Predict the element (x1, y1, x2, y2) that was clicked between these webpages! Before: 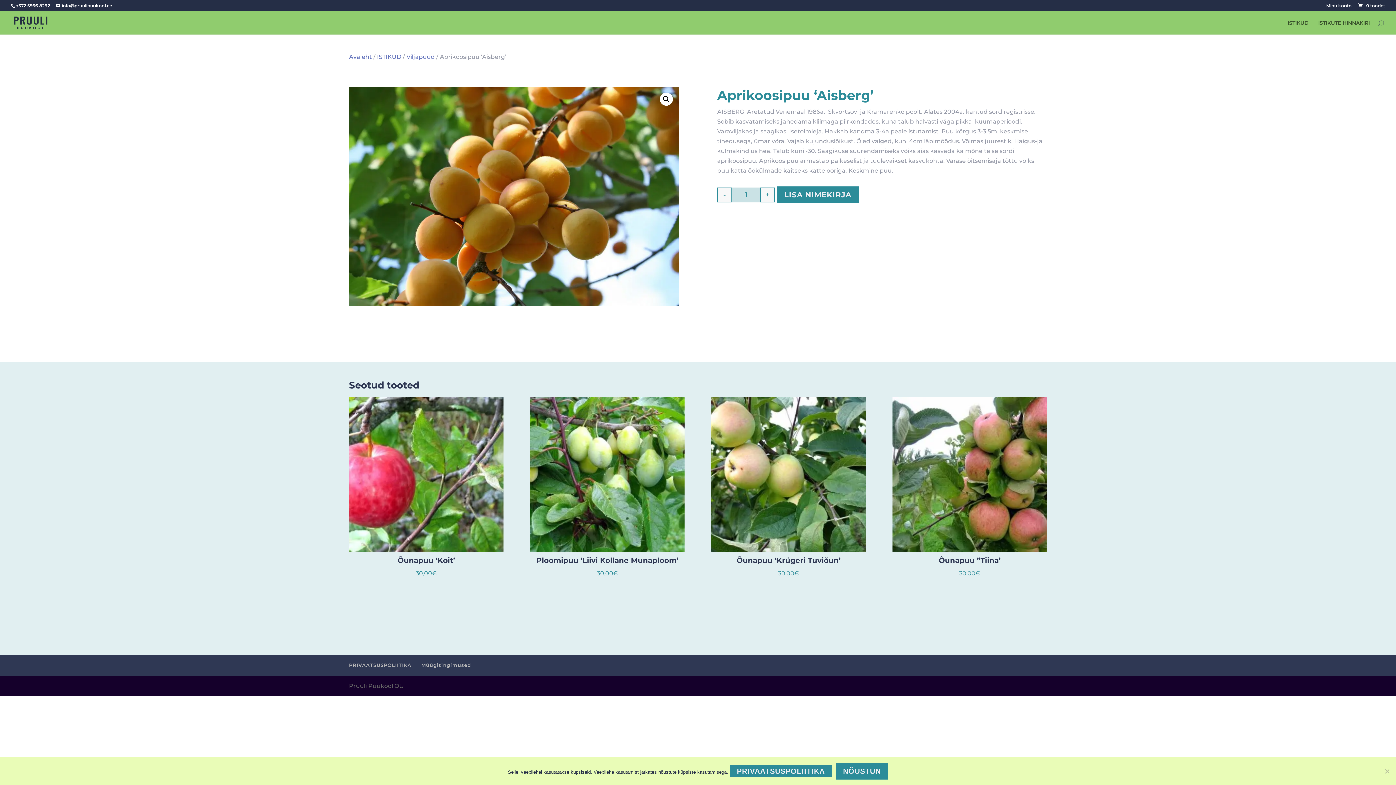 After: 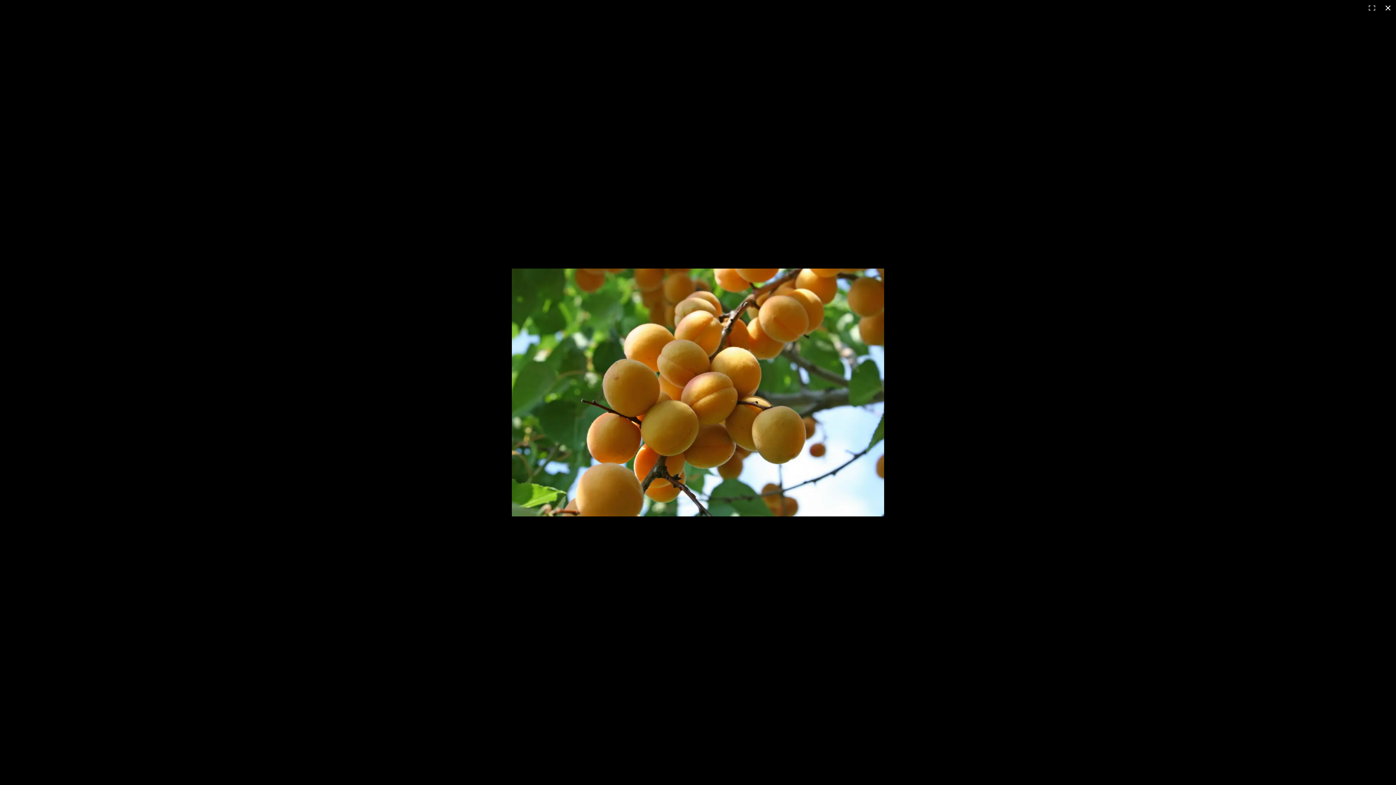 Action: bbox: (660, 92, 673, 105) label: View full-screen image gallery